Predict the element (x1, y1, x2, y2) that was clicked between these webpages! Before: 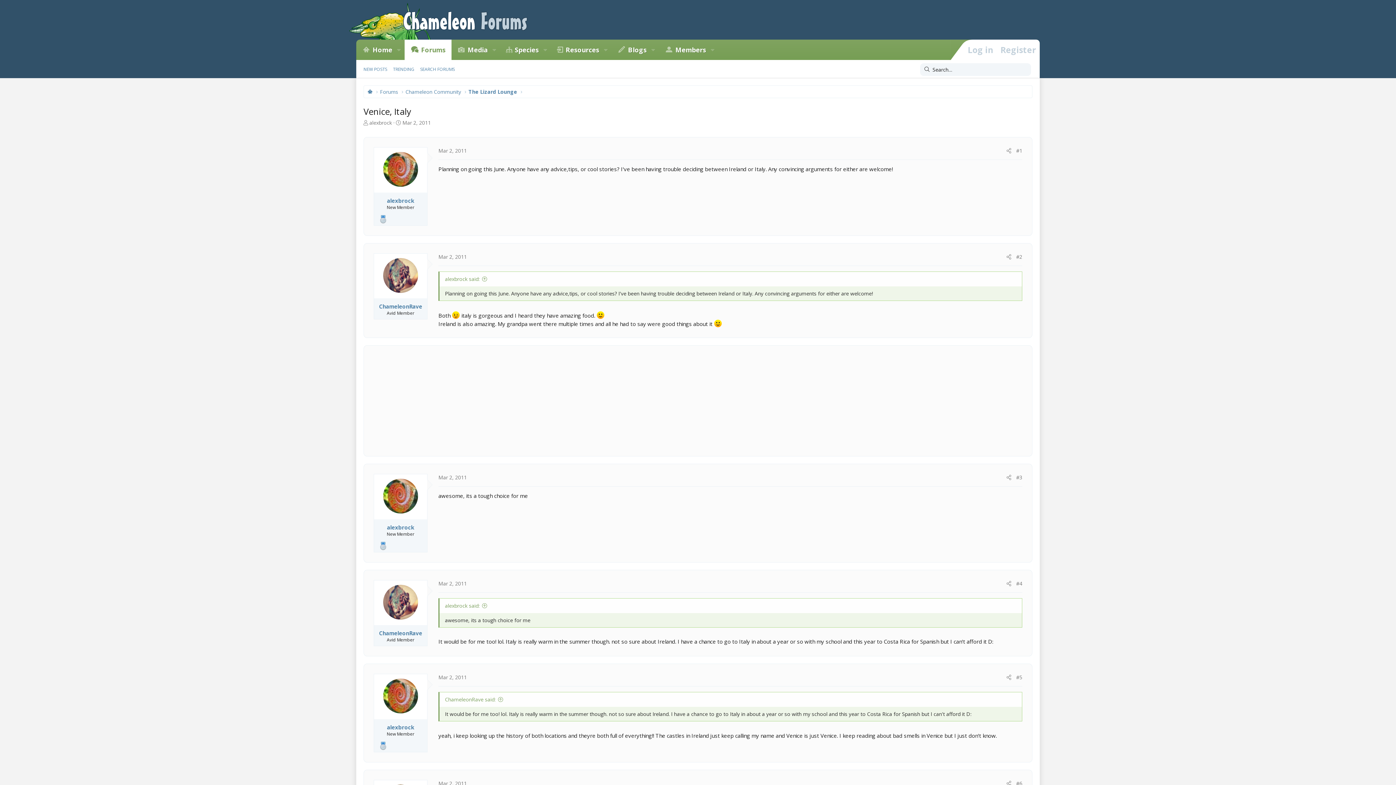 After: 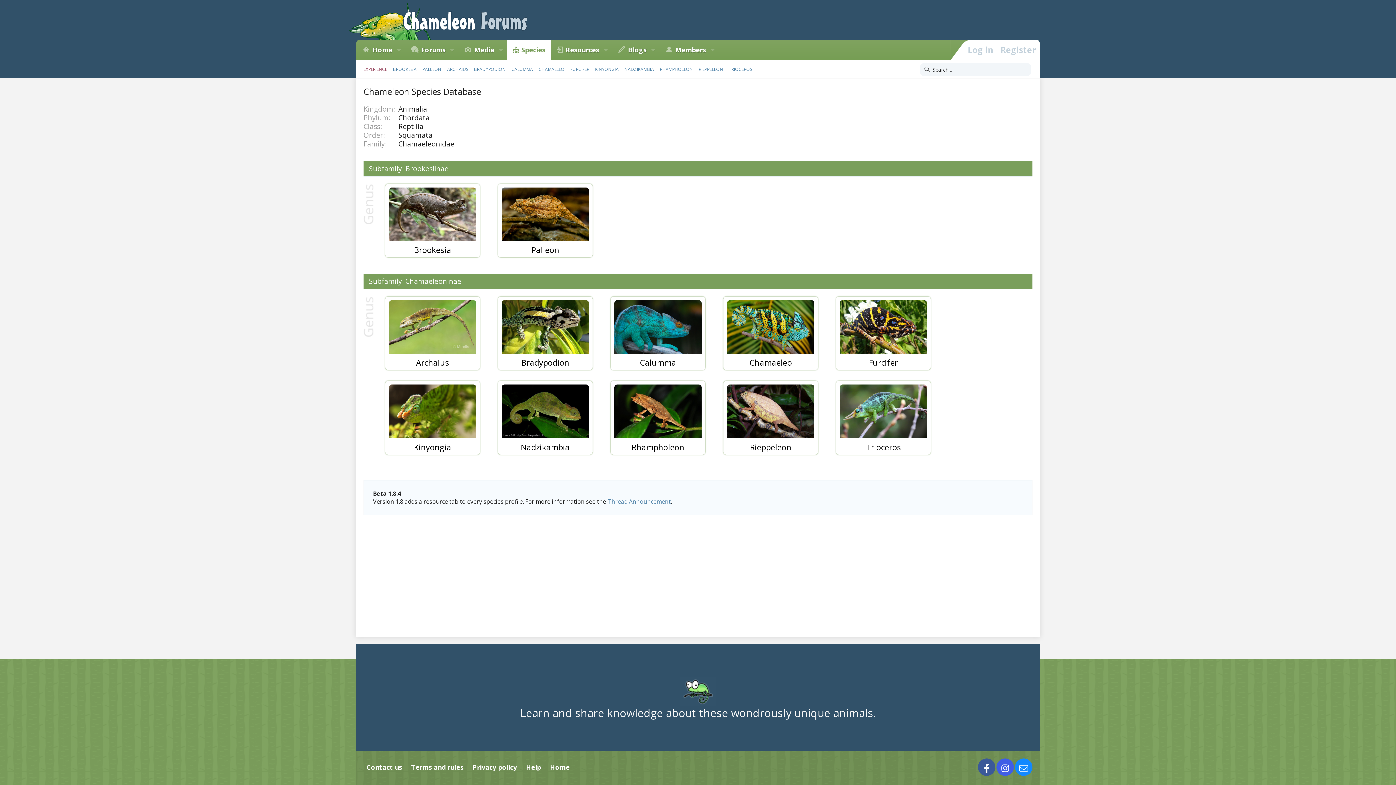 Action: label: Species bbox: (500, 39, 539, 60)